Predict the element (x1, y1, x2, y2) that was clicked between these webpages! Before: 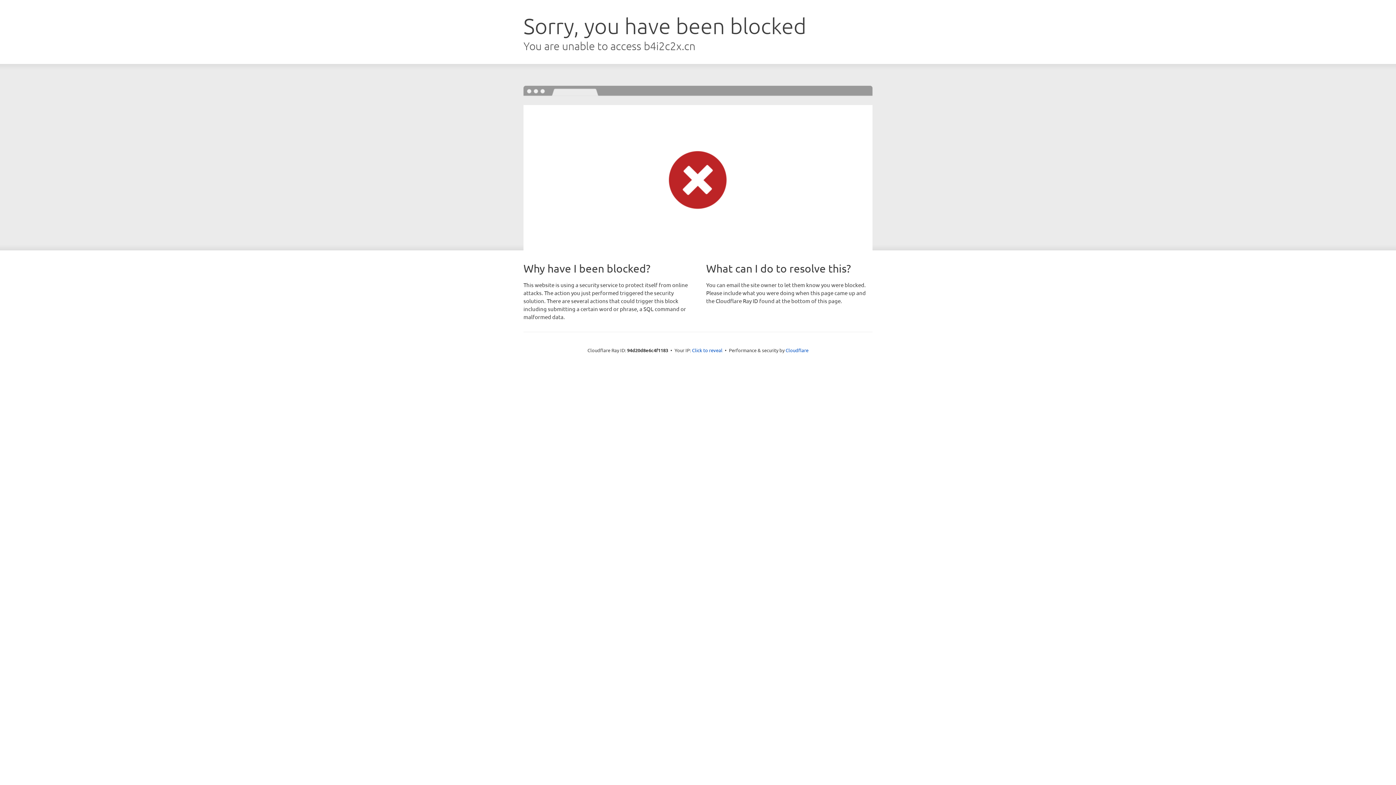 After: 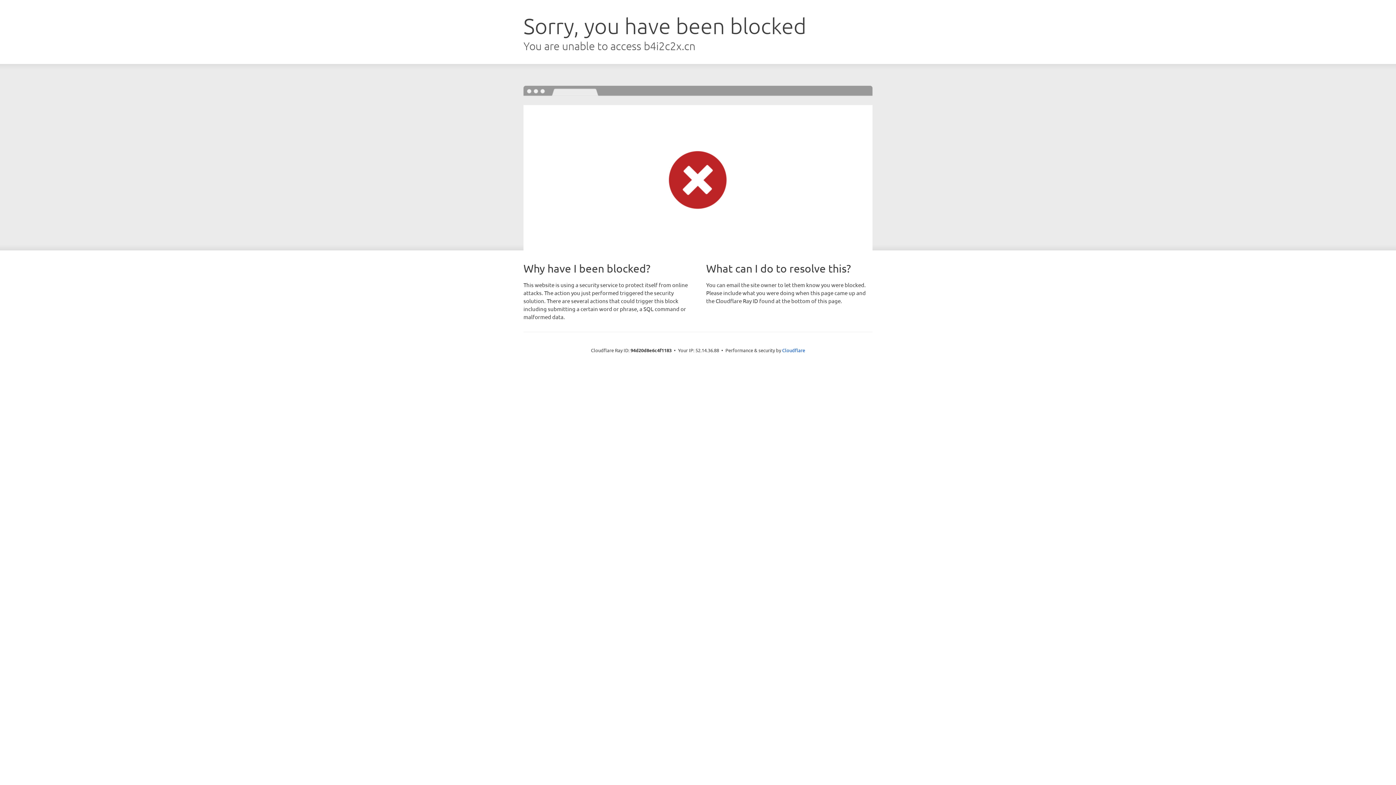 Action: label: Click to reveal bbox: (692, 346, 722, 353)